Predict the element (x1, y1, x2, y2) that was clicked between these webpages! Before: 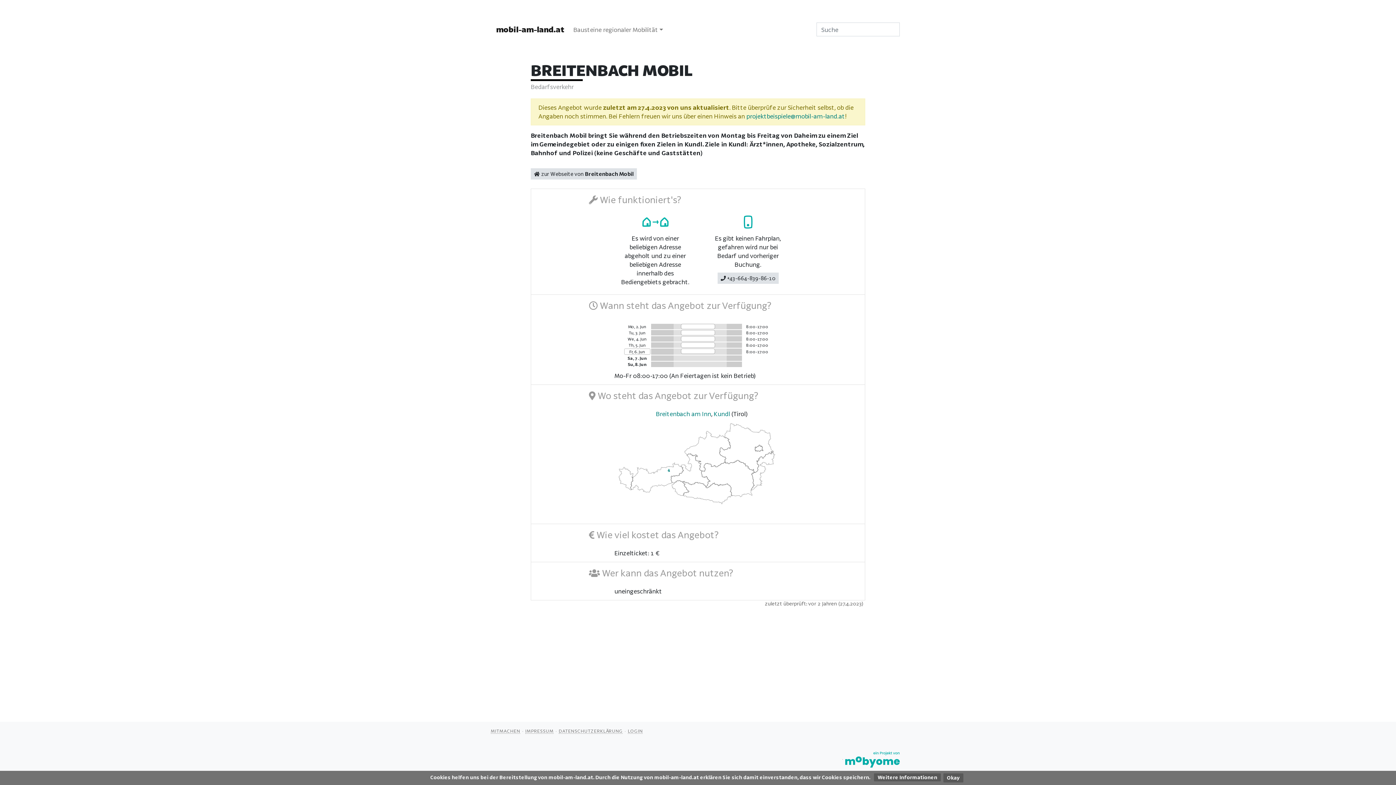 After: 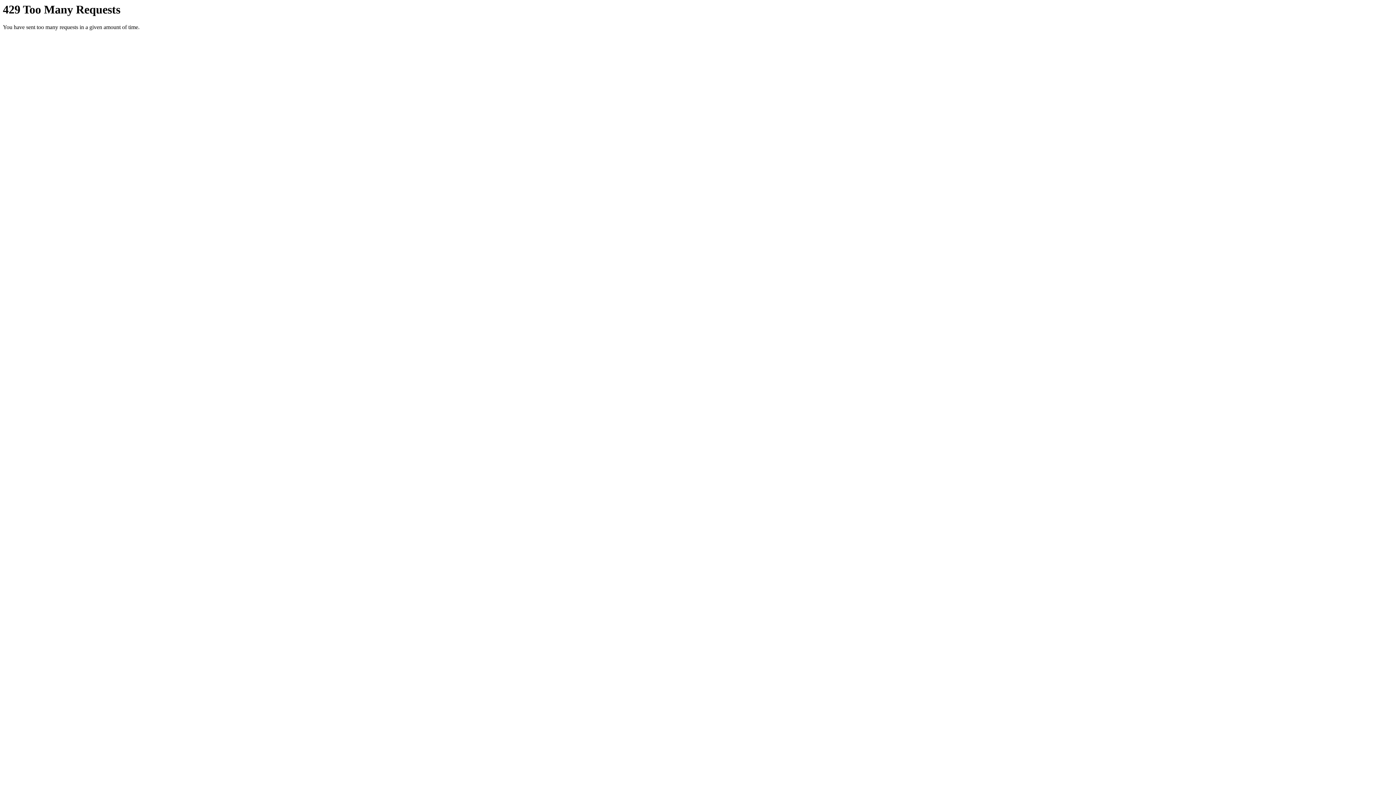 Action: bbox: (530, 168, 637, 179) label:  zur Webseite von Breitenbach Mobil